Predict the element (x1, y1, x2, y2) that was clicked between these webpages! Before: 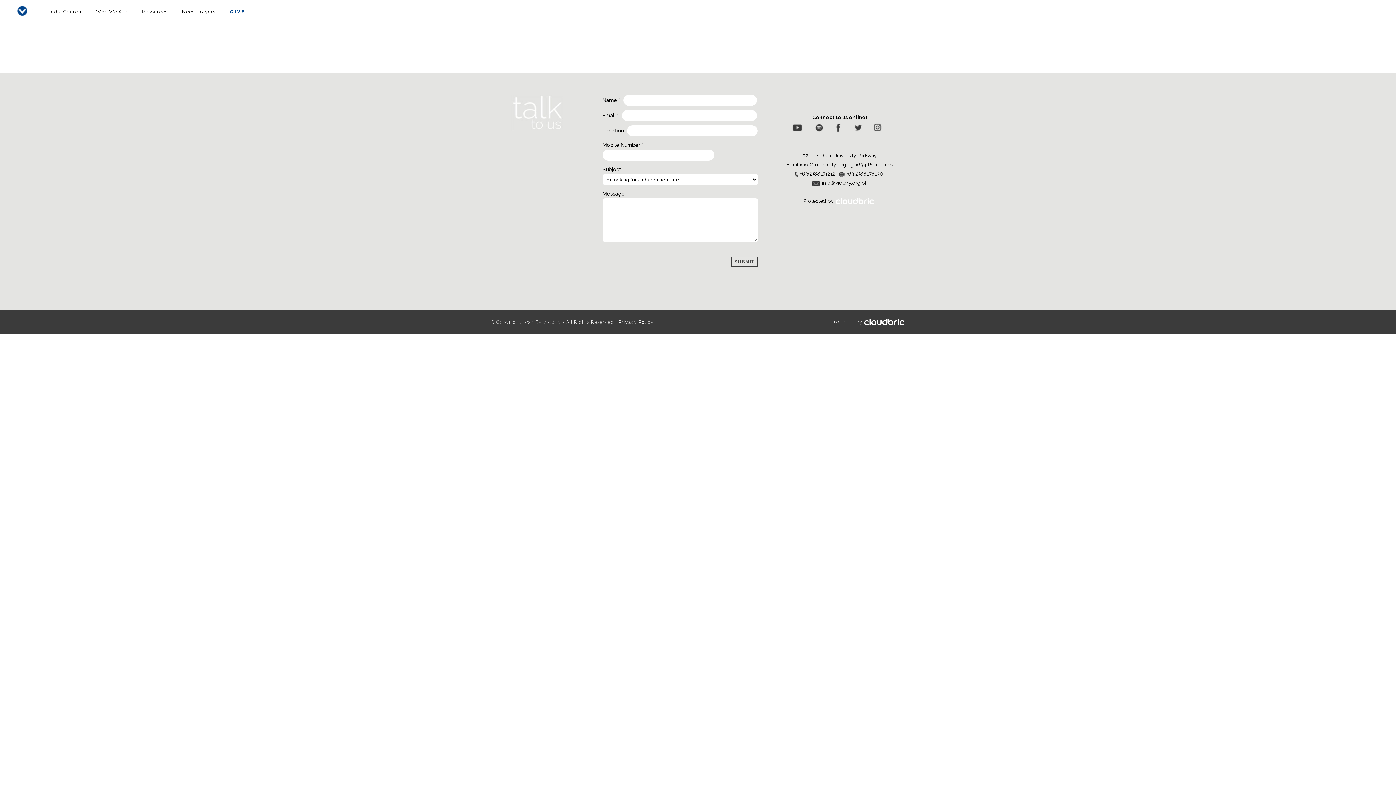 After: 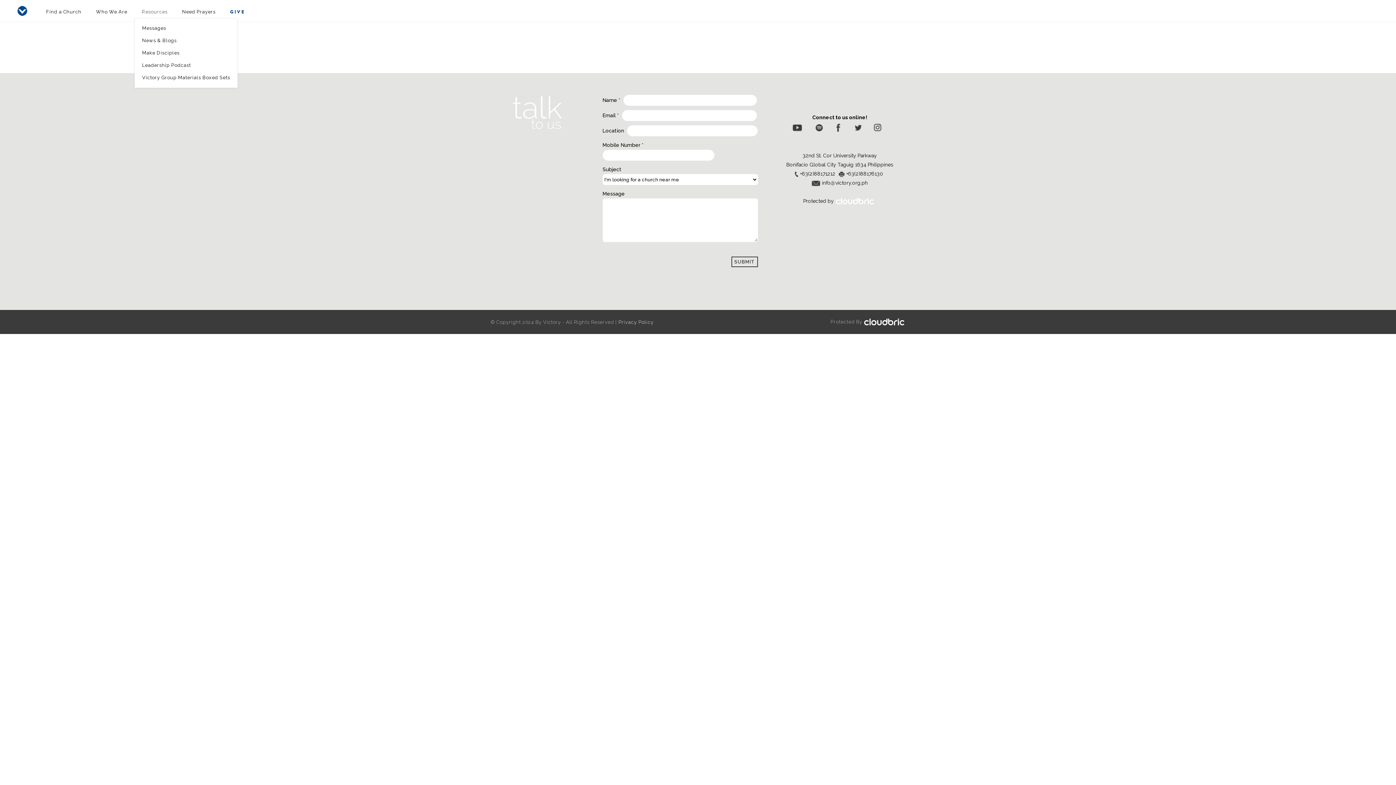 Action: bbox: (134, 6, 174, 17) label: Resources